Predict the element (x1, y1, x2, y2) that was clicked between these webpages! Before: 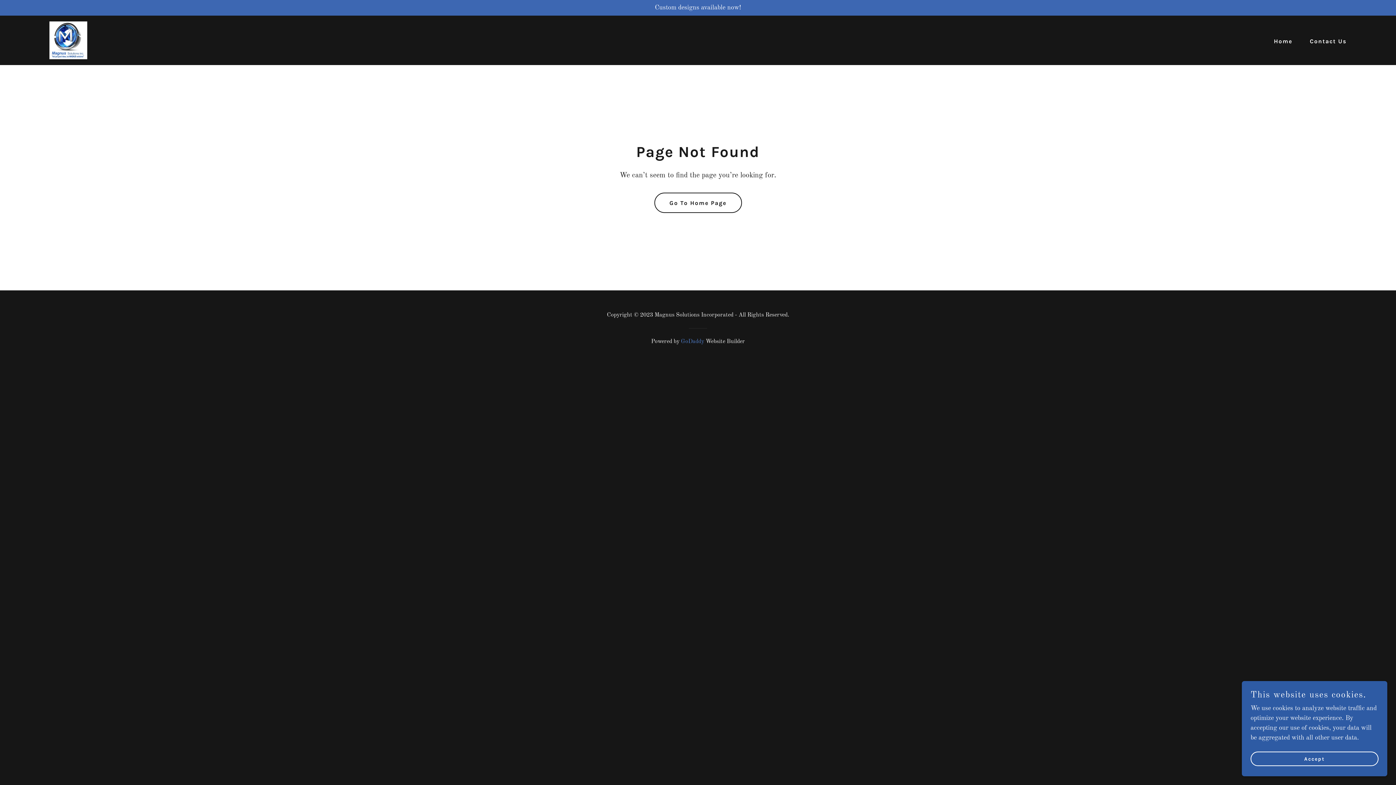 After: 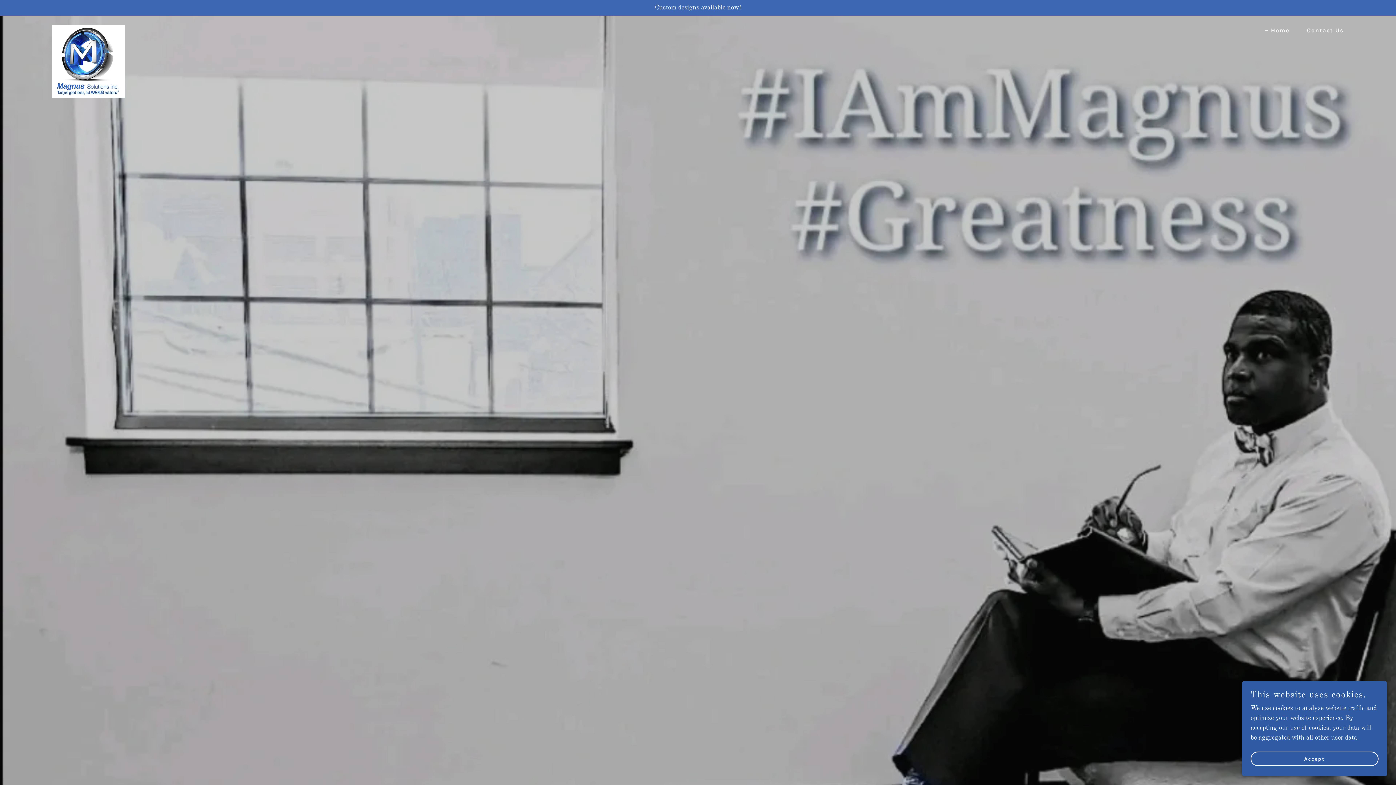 Action: bbox: (1266, 34, 1294, 47) label: Home